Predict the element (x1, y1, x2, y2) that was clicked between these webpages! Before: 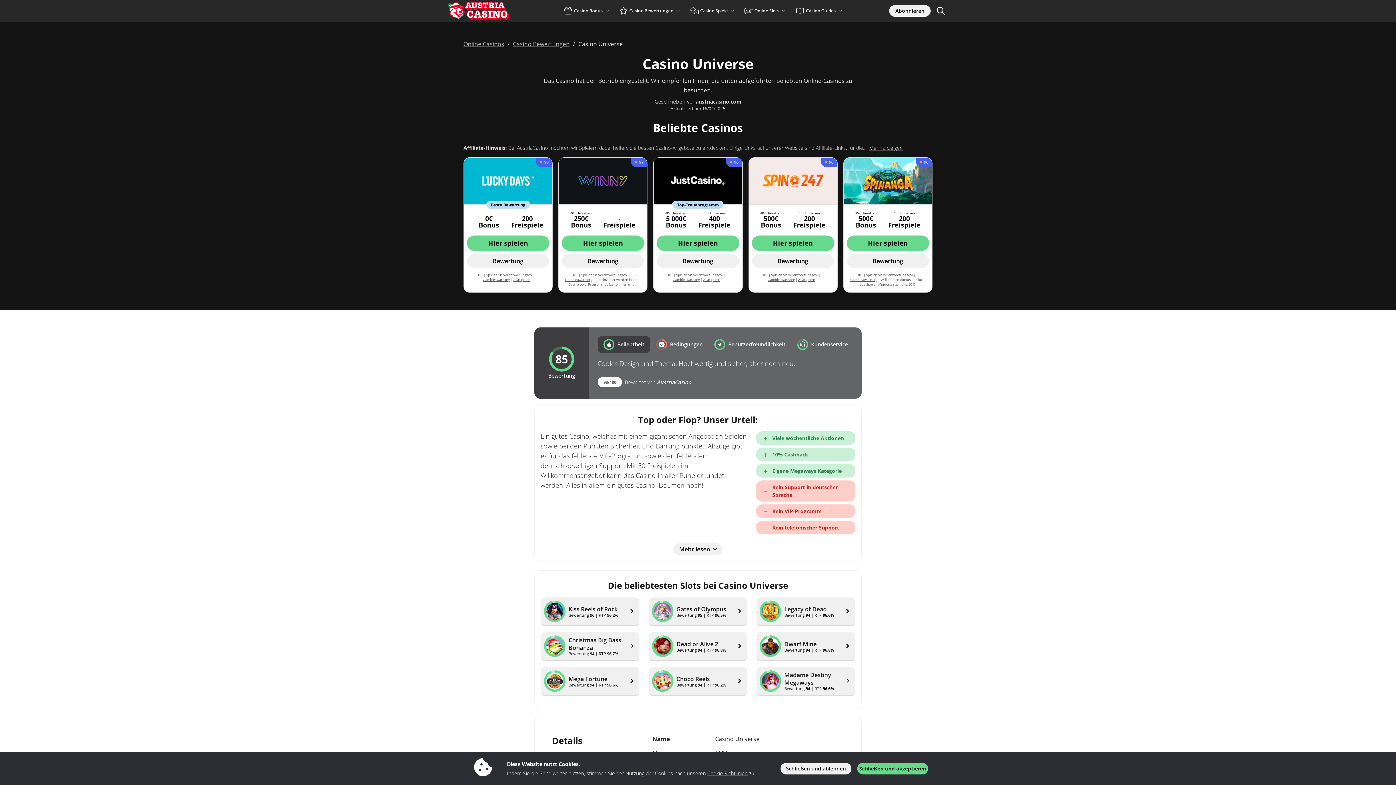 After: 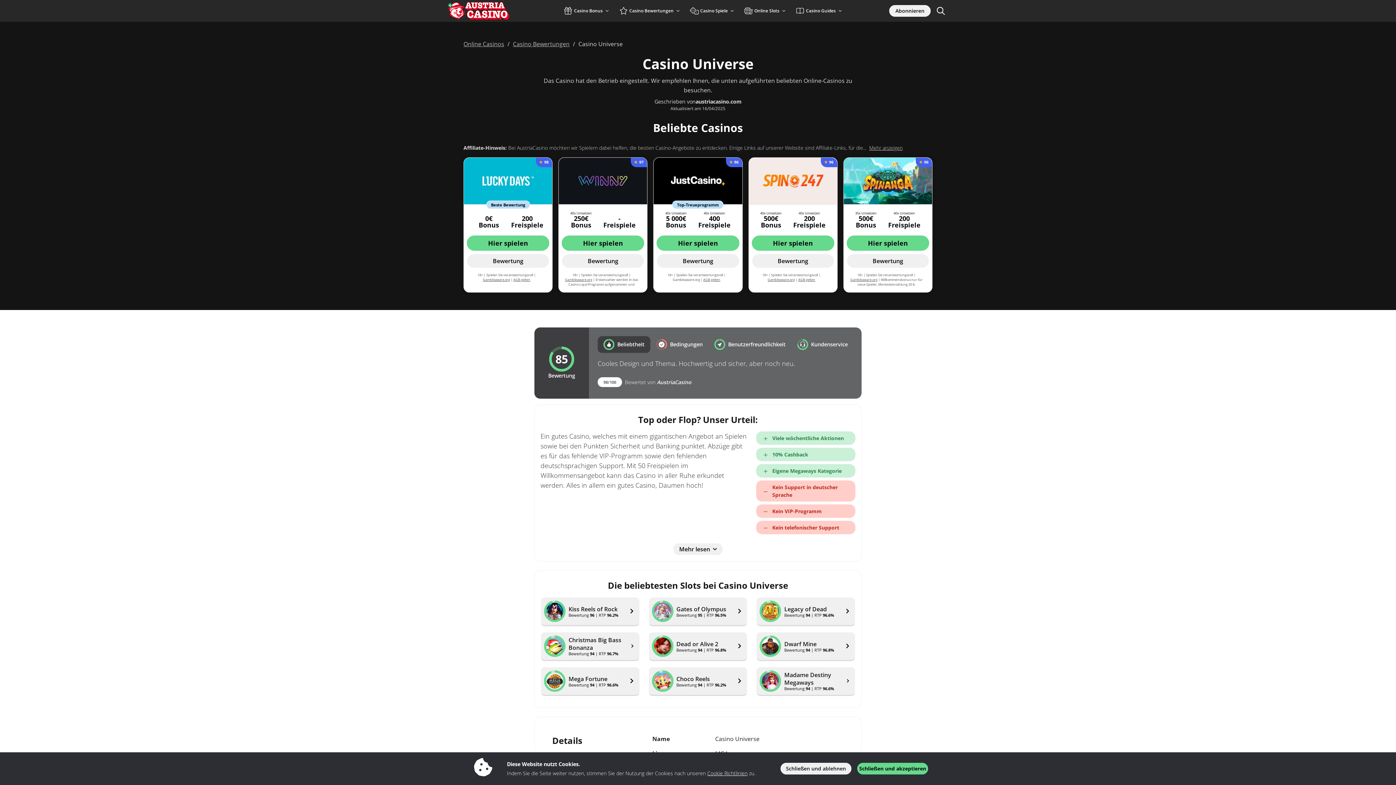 Action: label: Gambleaware.org bbox: (672, 277, 700, 282)